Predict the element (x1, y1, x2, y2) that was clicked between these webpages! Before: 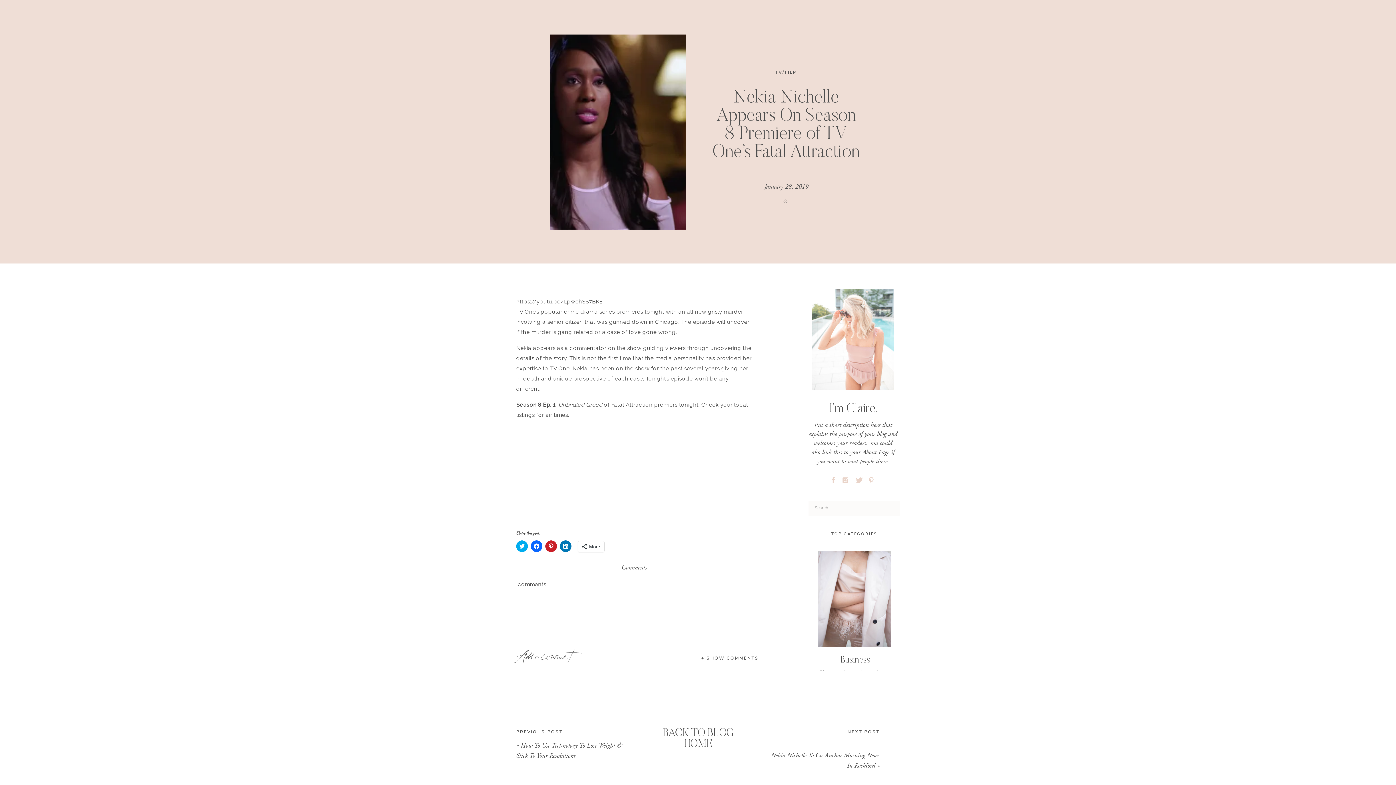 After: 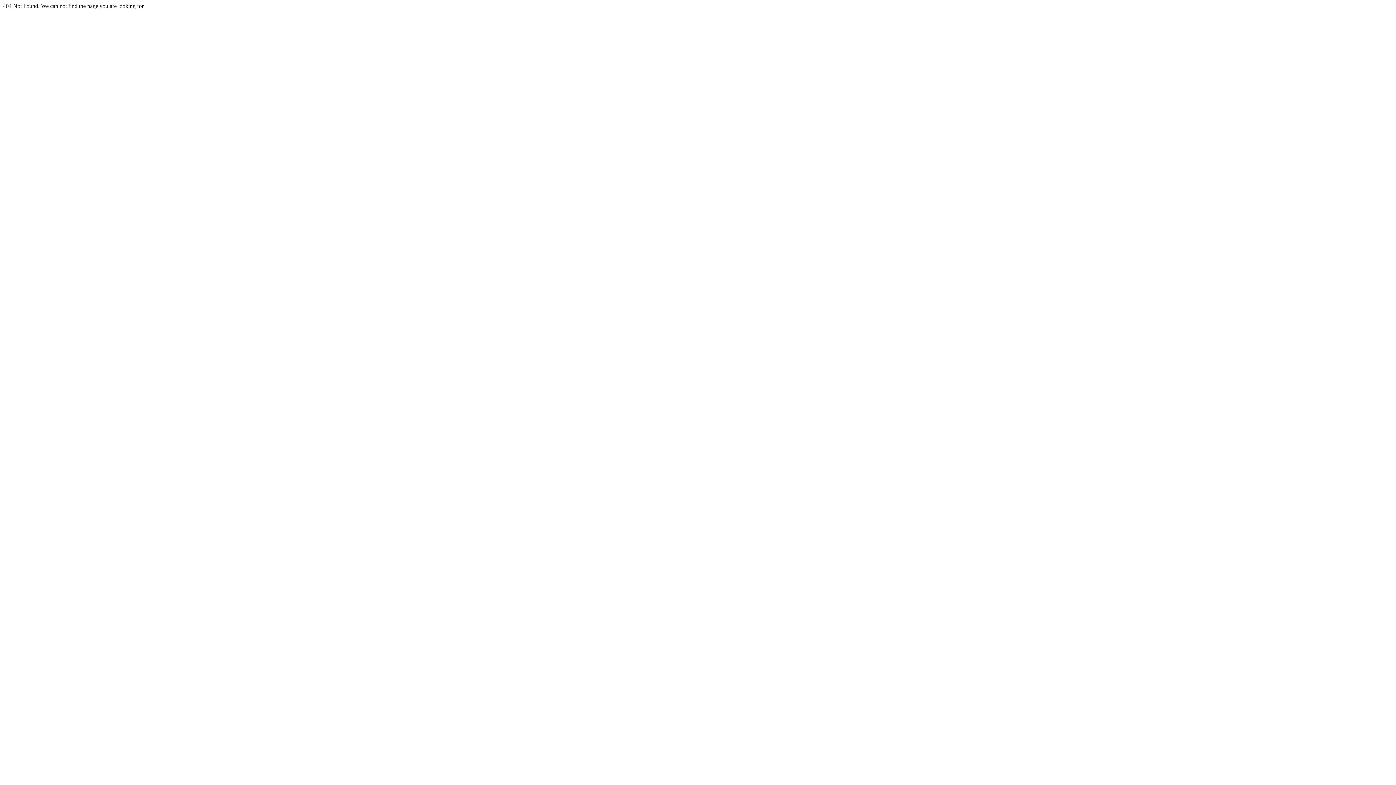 Action: bbox: (818, 697, 890, 793)